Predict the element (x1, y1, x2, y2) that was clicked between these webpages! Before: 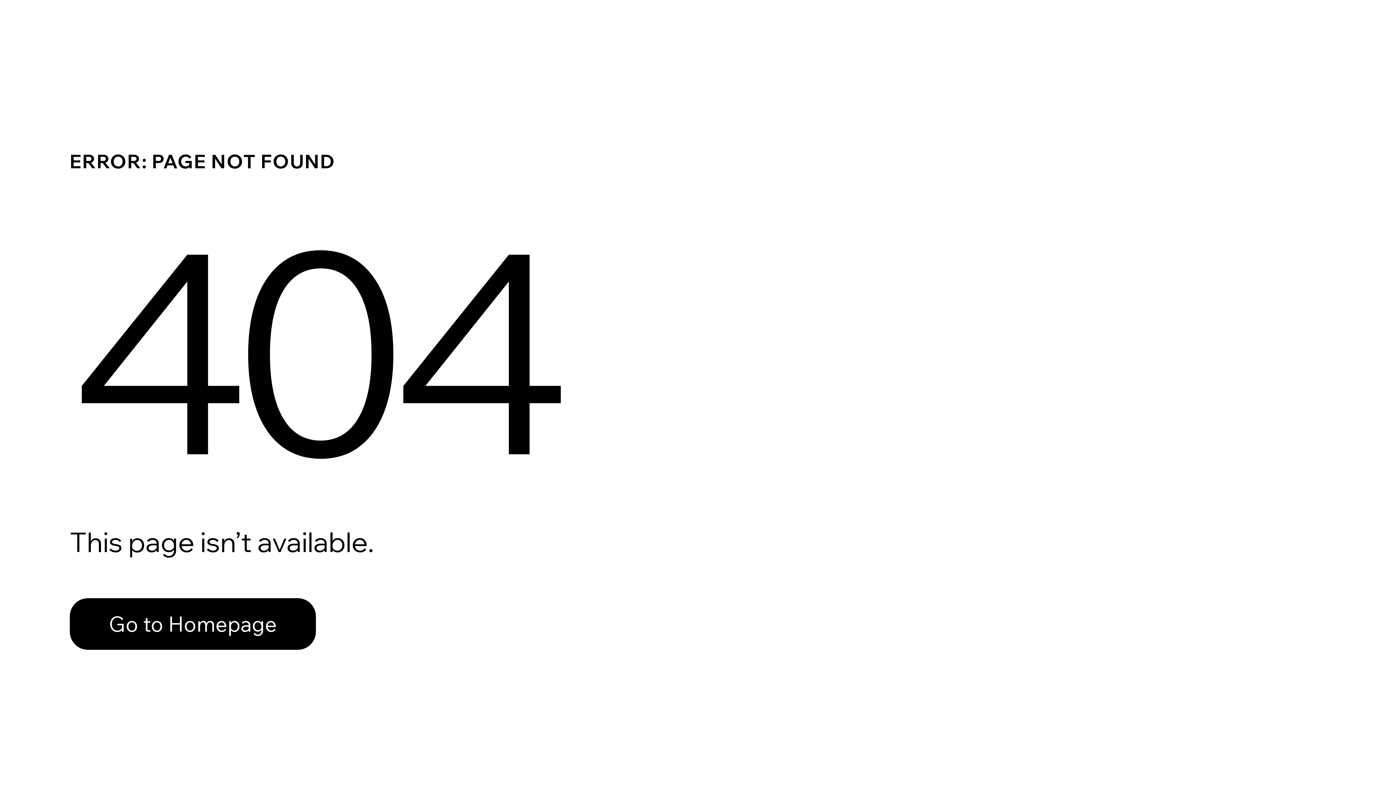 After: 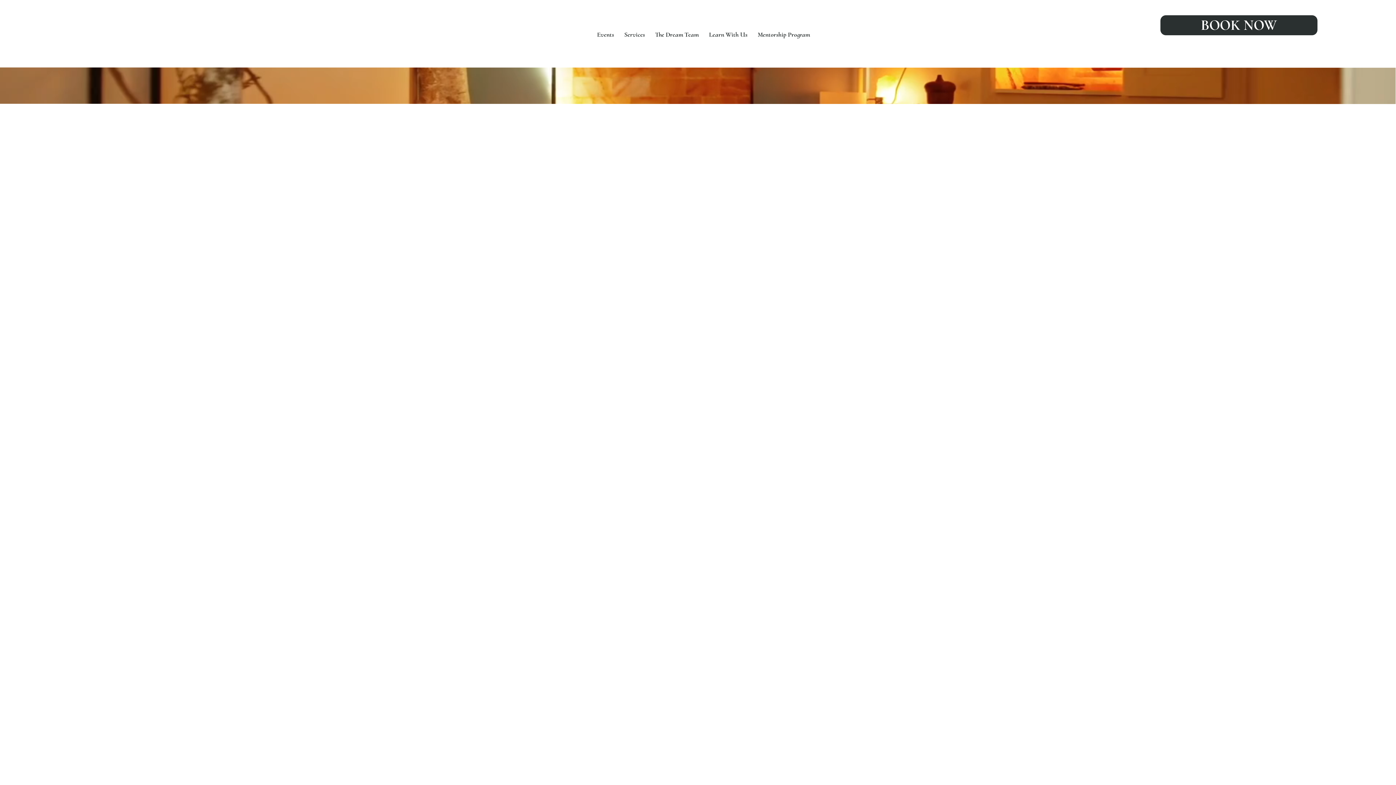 Action: label: Go to Homepage bbox: (69, 598, 316, 650)